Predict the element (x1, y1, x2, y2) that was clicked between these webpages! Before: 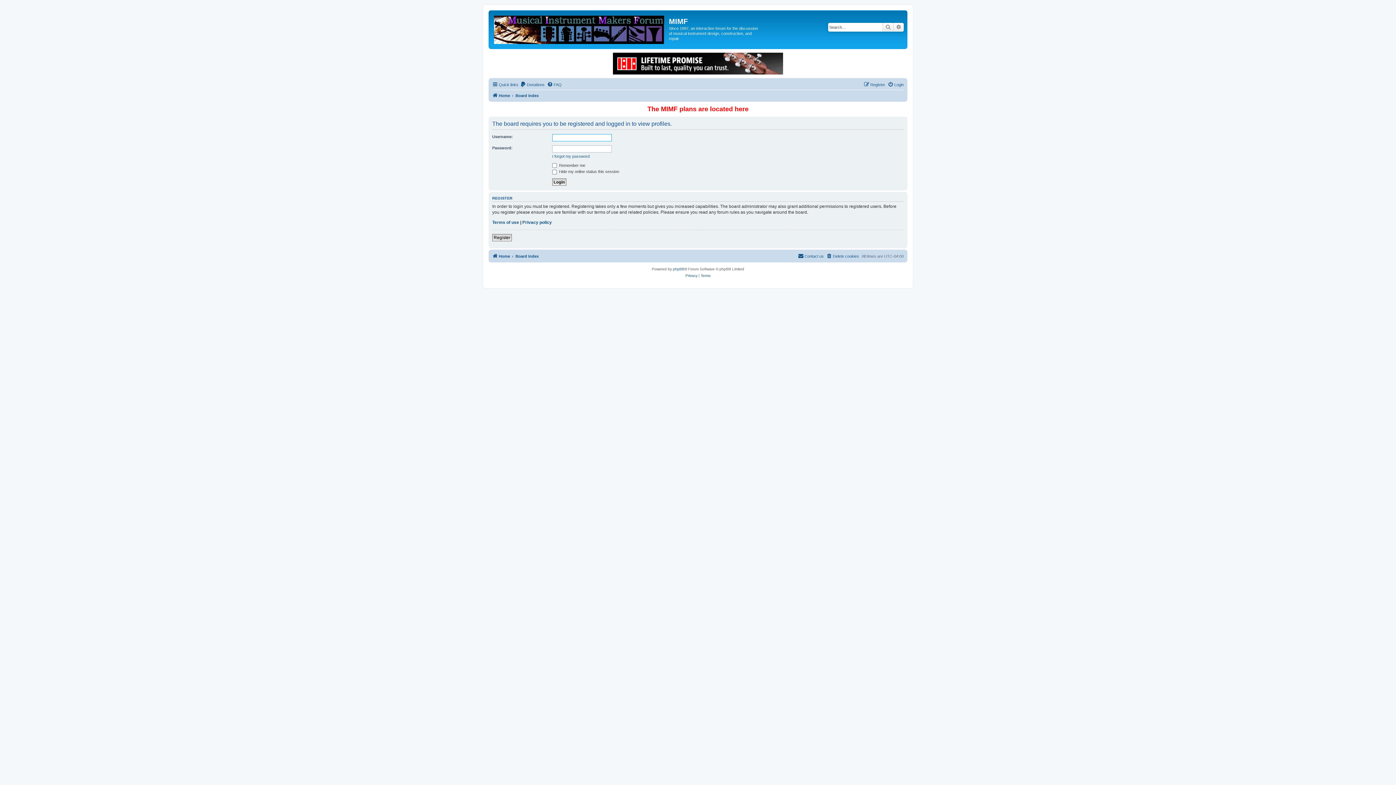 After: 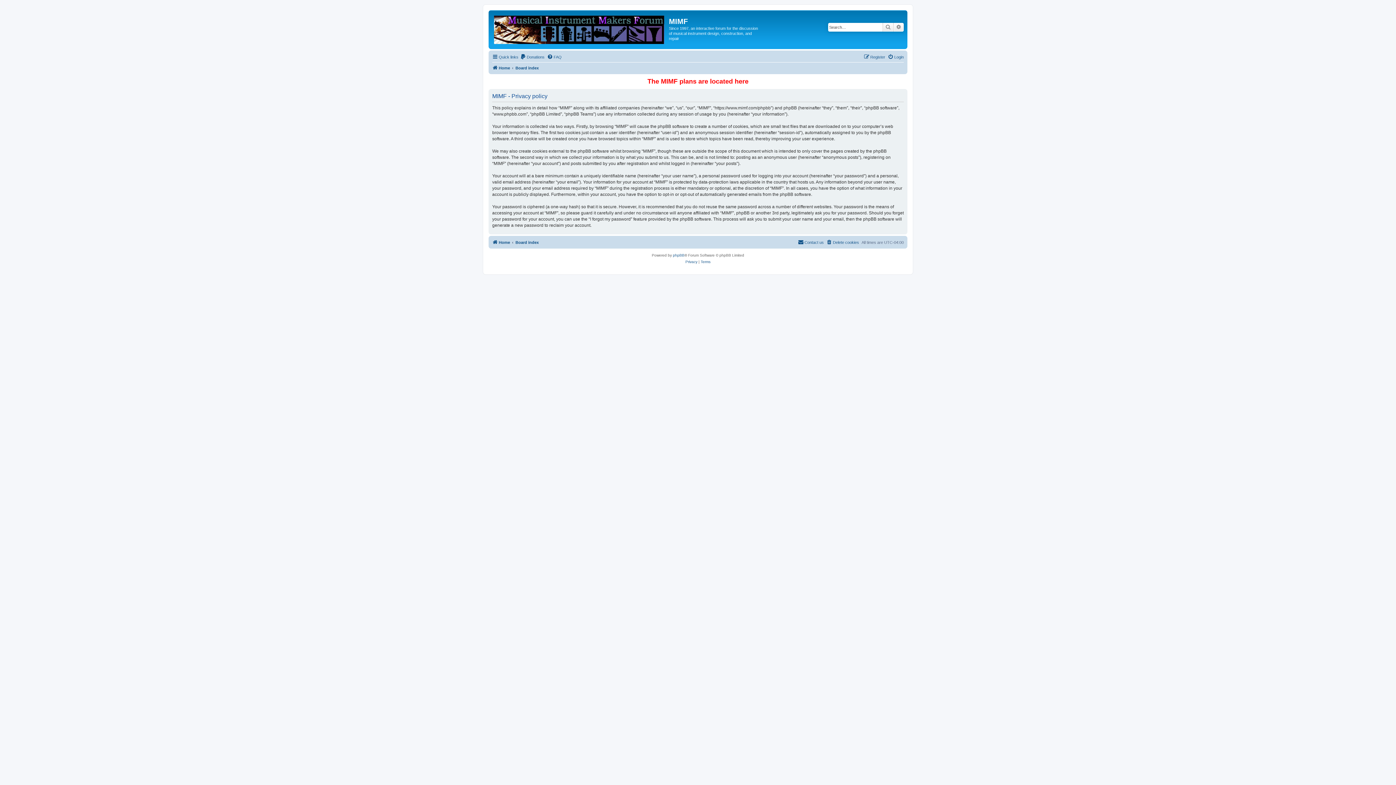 Action: bbox: (522, 219, 552, 225) label: Privacy policy